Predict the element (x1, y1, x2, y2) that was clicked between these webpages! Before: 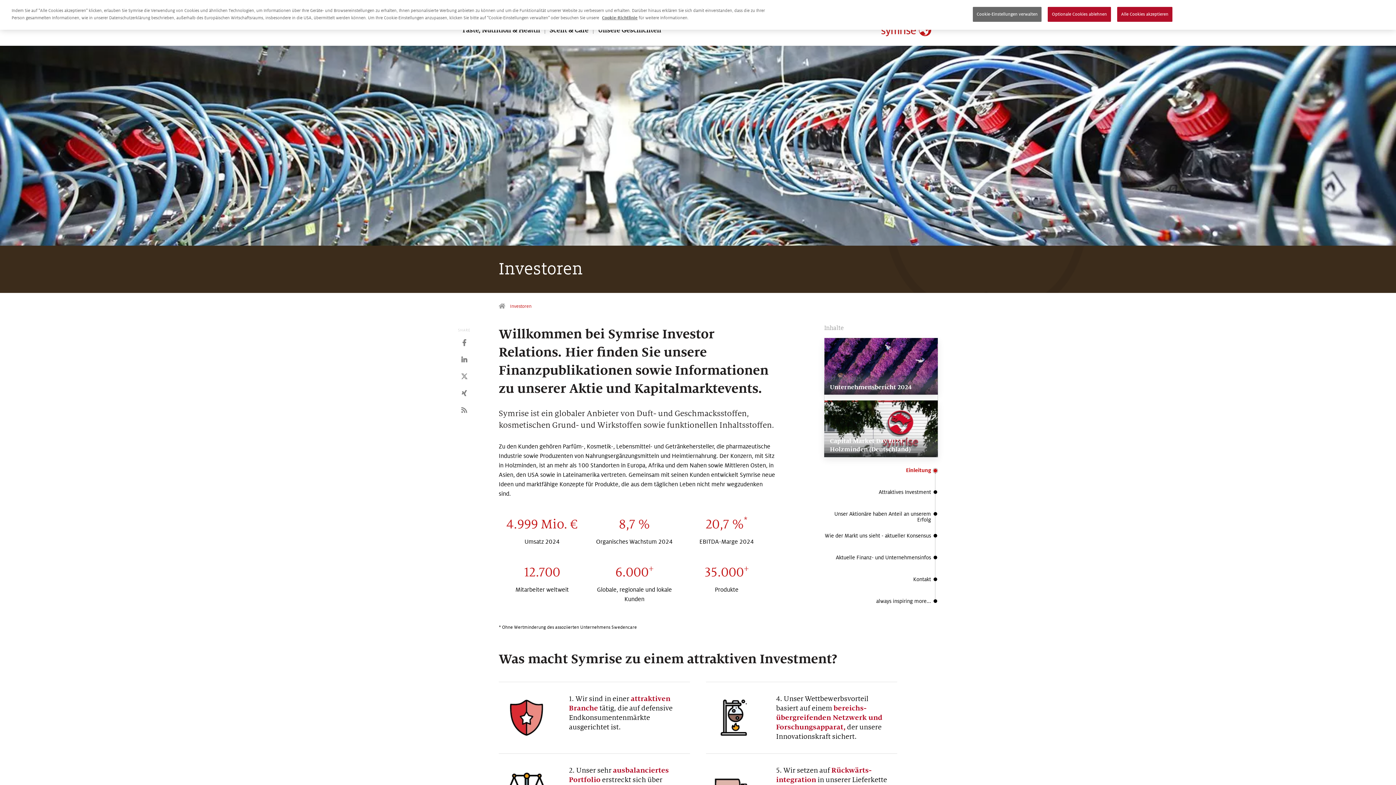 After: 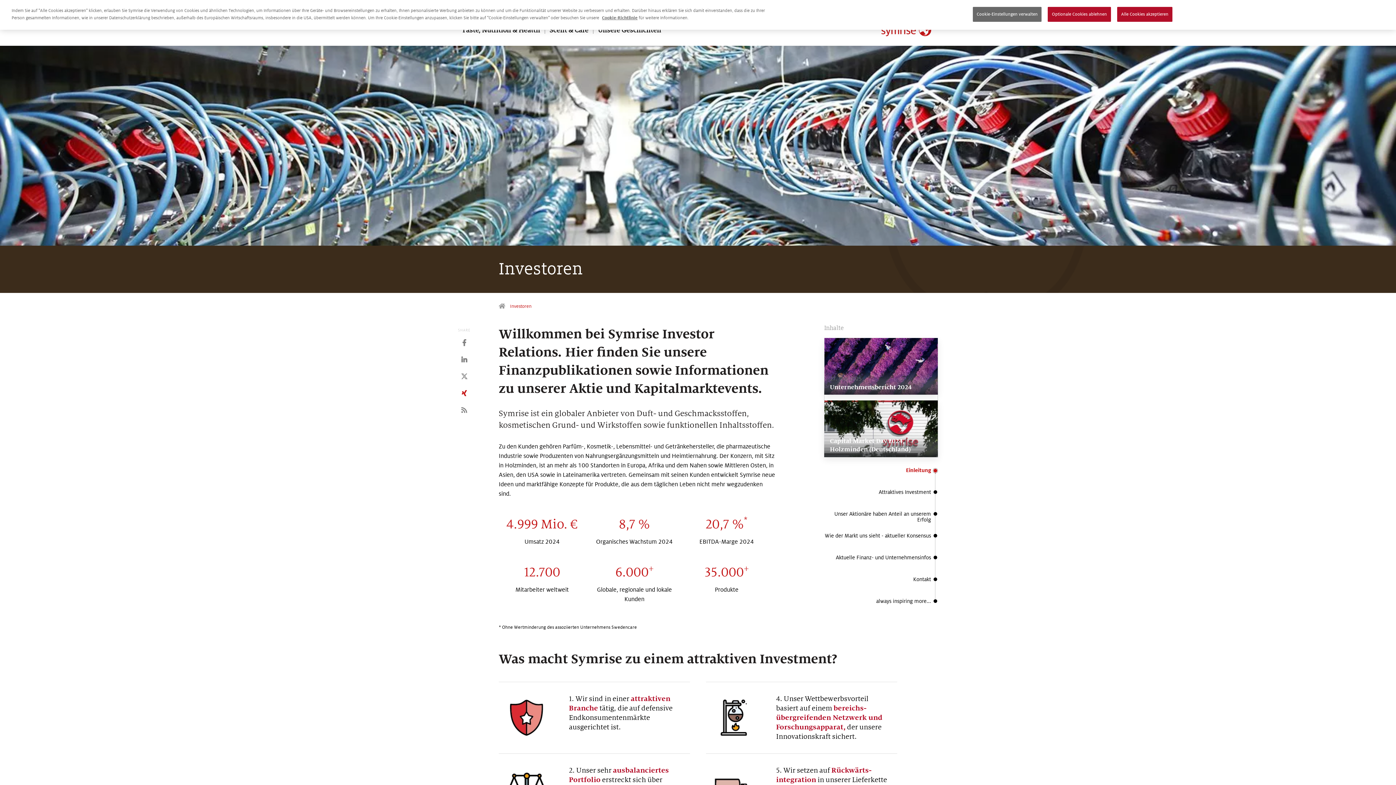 Action: bbox: (458, 388, 470, 398)